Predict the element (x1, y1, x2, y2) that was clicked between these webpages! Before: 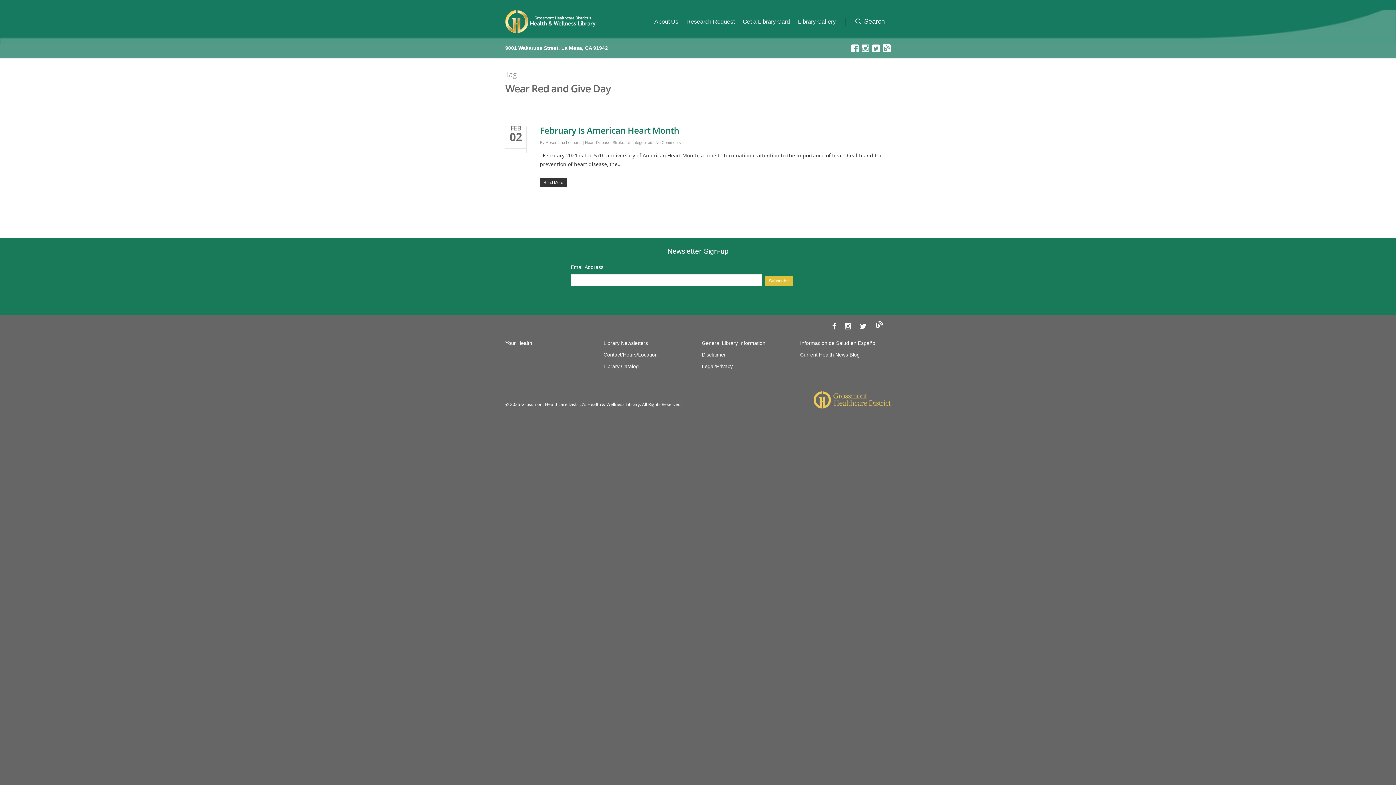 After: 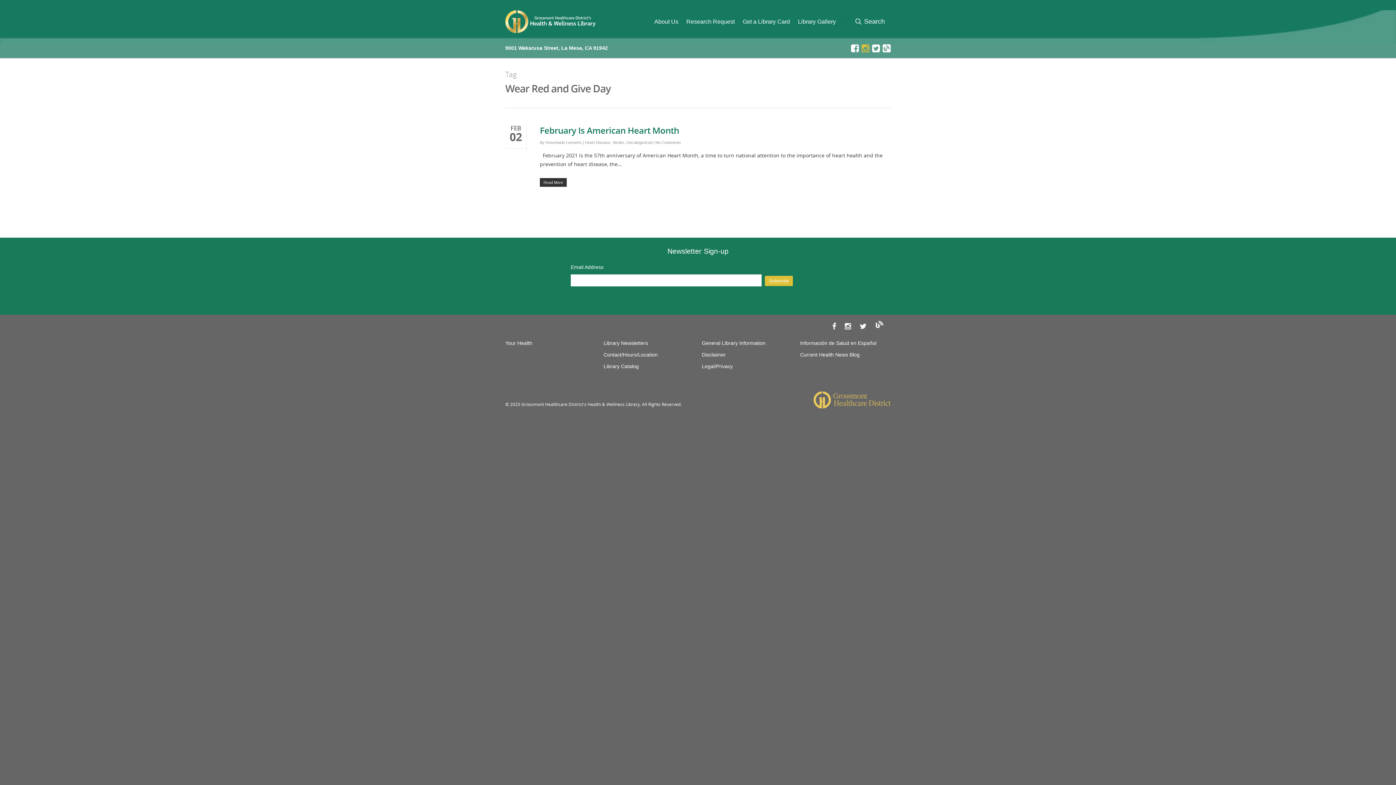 Action: bbox: (861, 44, 870, 53)